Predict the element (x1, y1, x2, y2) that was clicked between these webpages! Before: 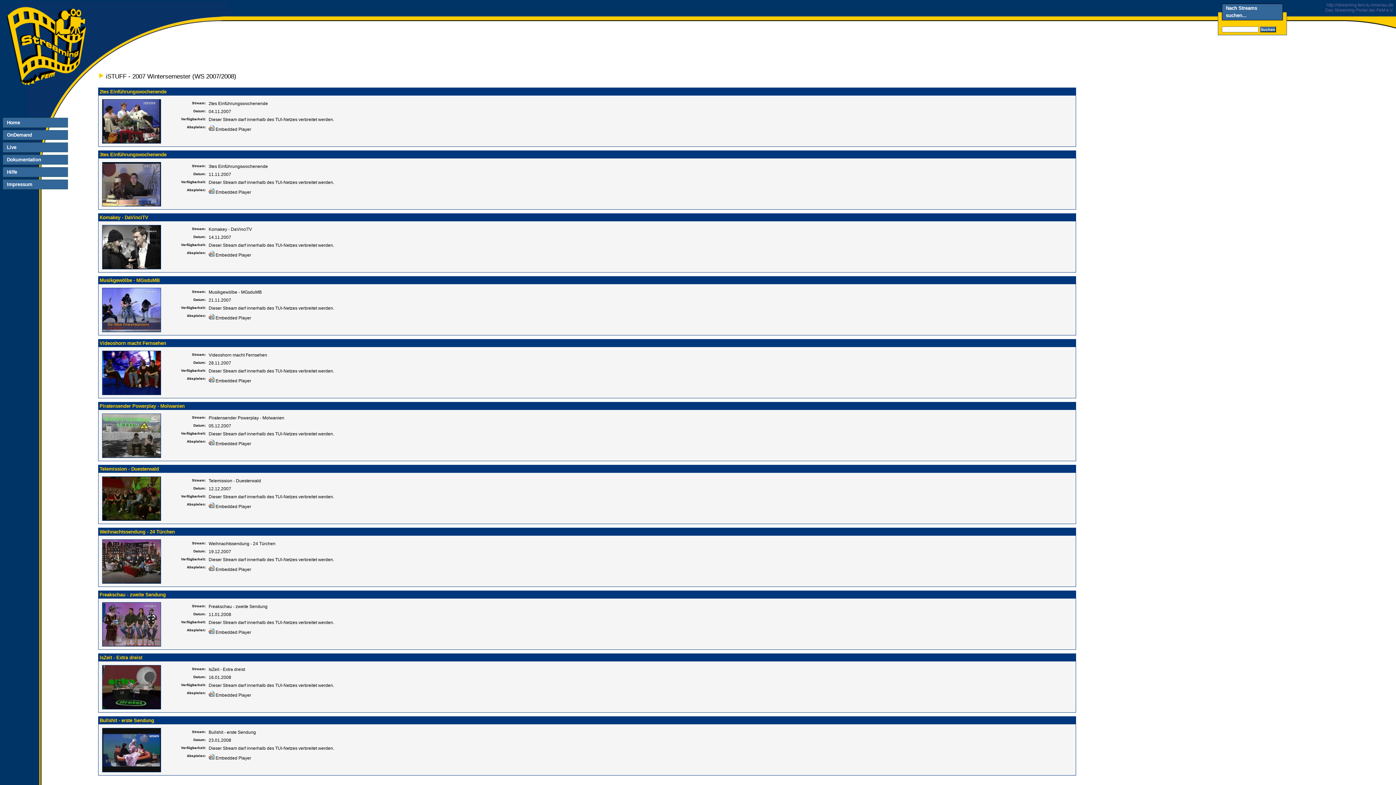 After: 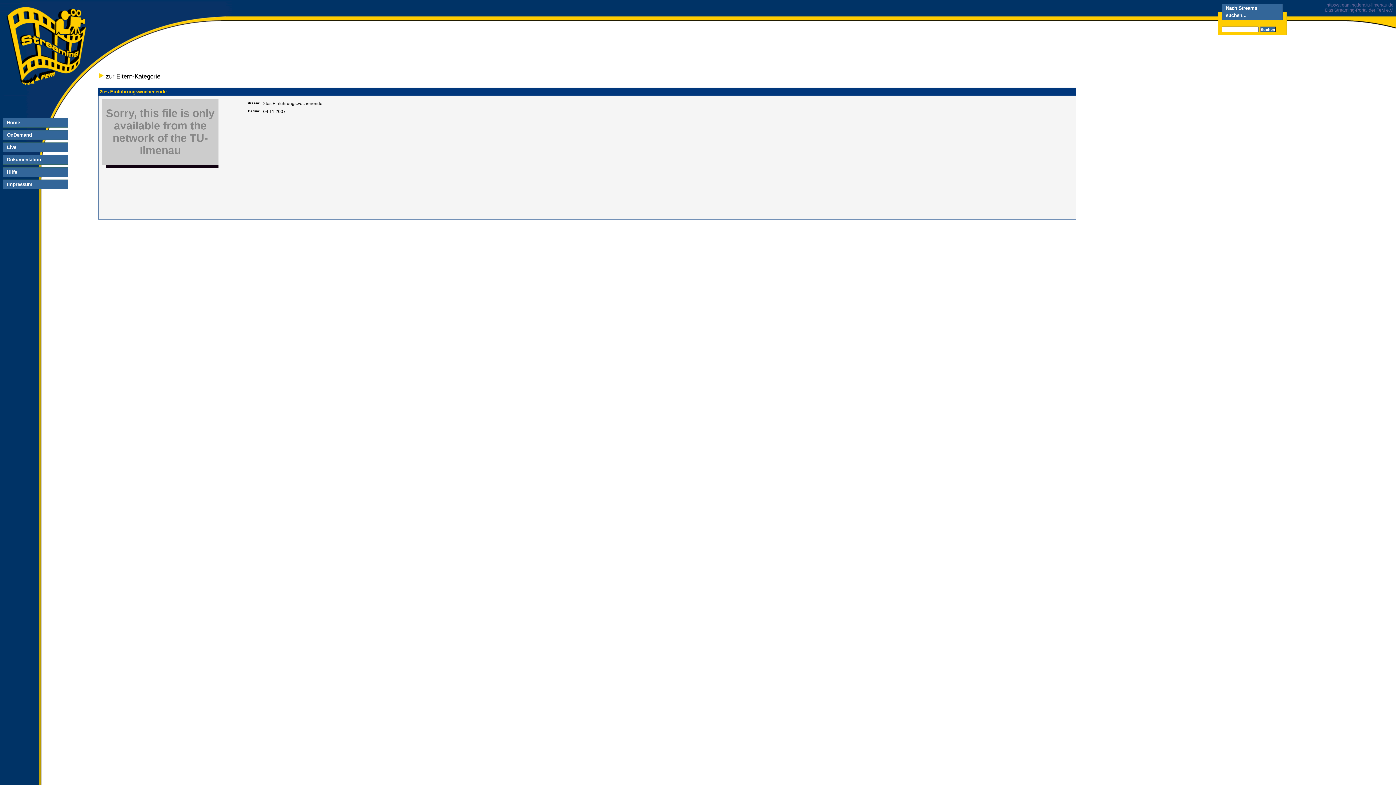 Action: label:  Embedded Player bbox: (208, 126, 251, 132)